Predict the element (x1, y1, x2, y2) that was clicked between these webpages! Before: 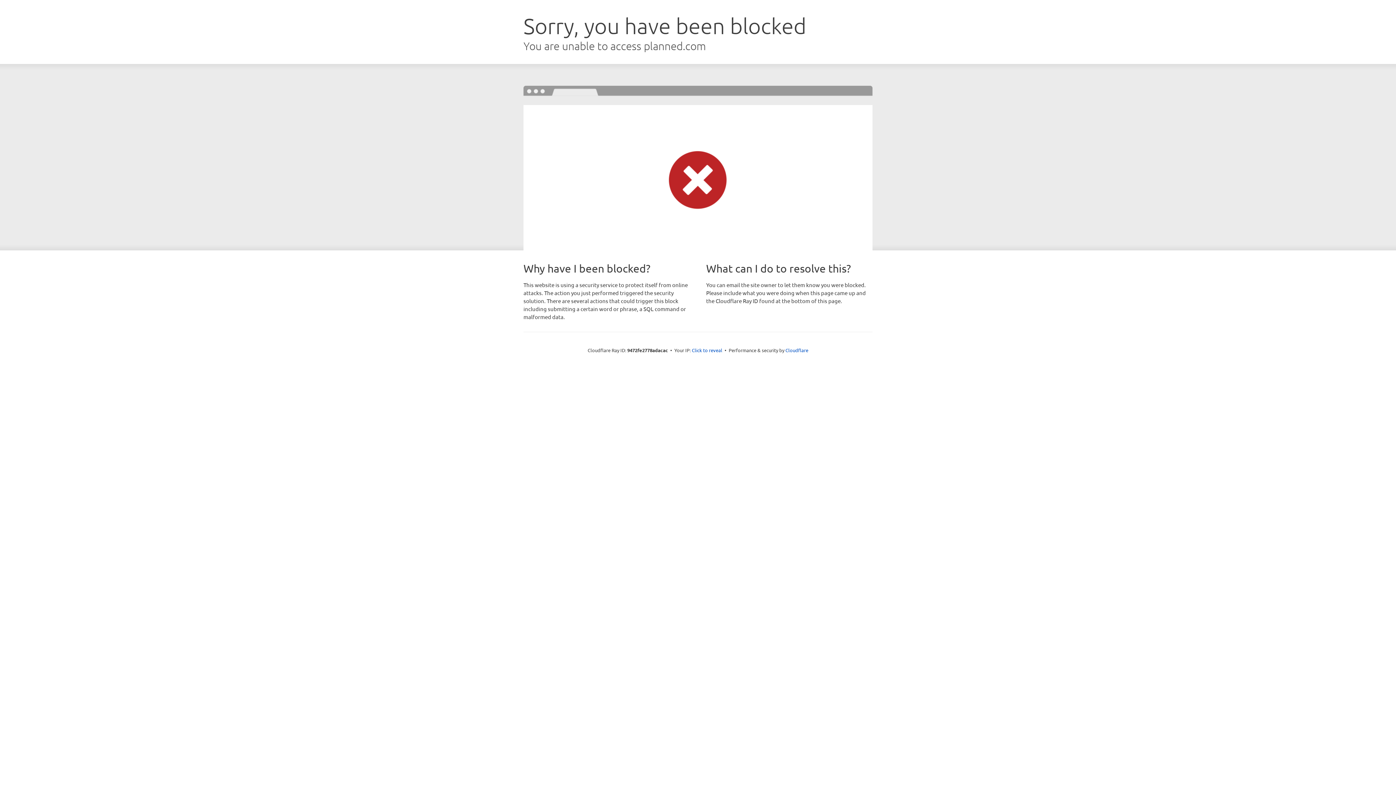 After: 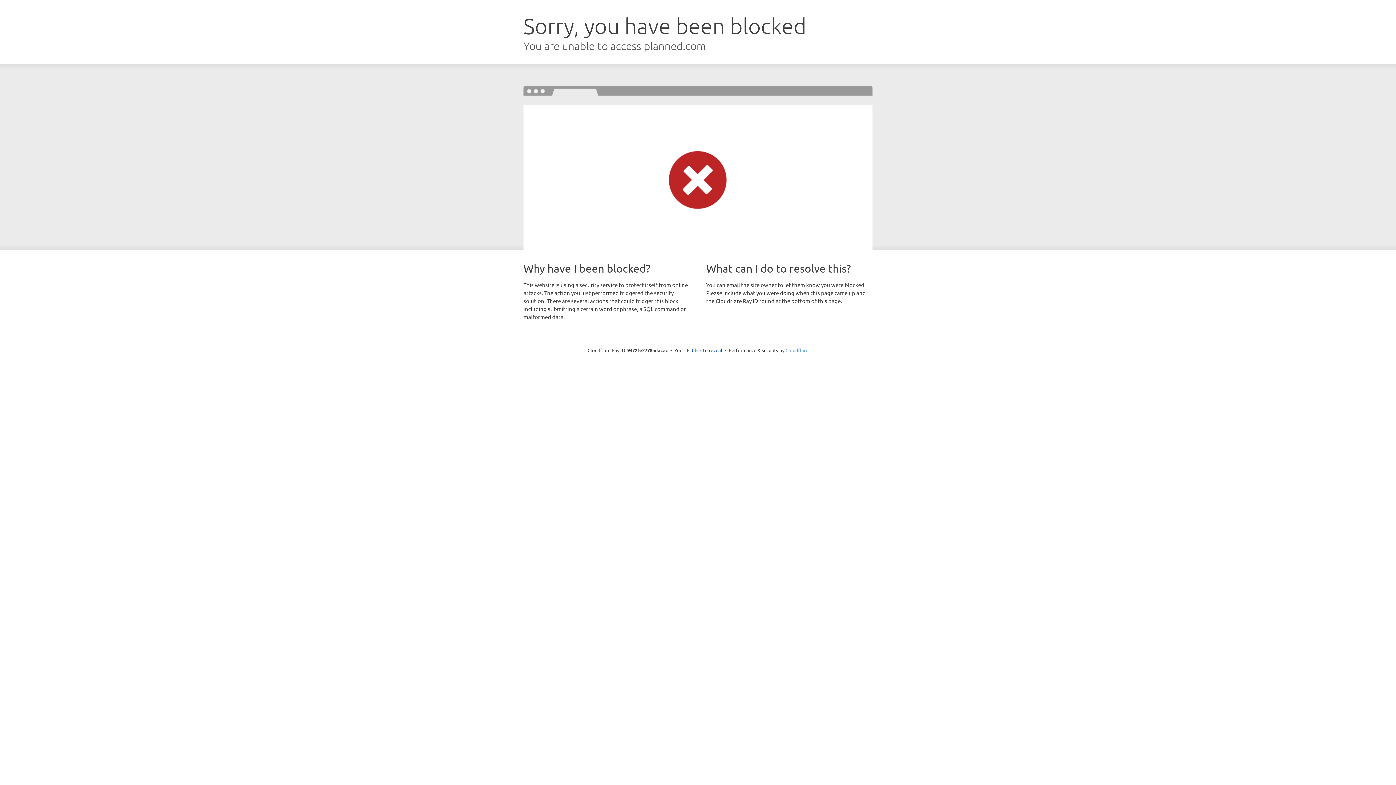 Action: label: Cloudflare bbox: (785, 347, 808, 353)